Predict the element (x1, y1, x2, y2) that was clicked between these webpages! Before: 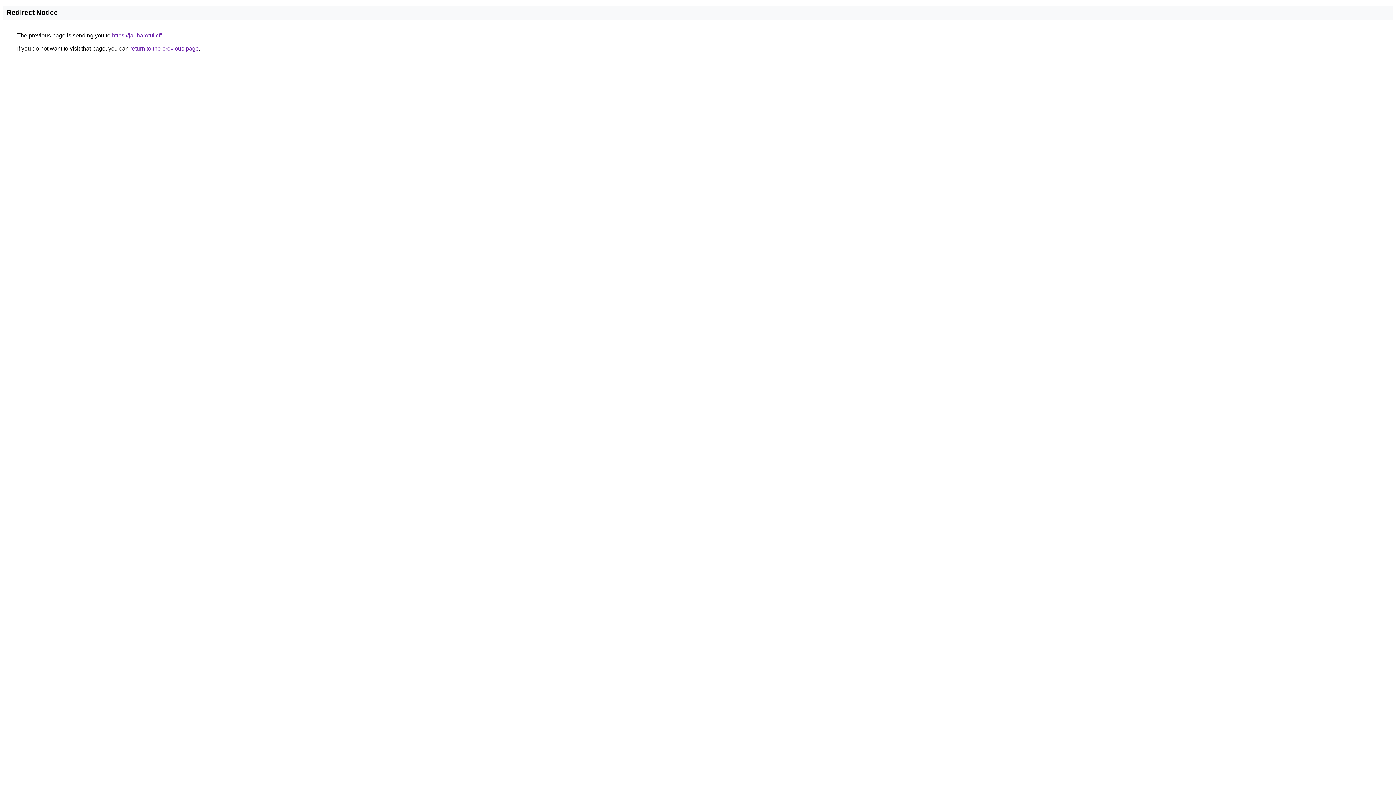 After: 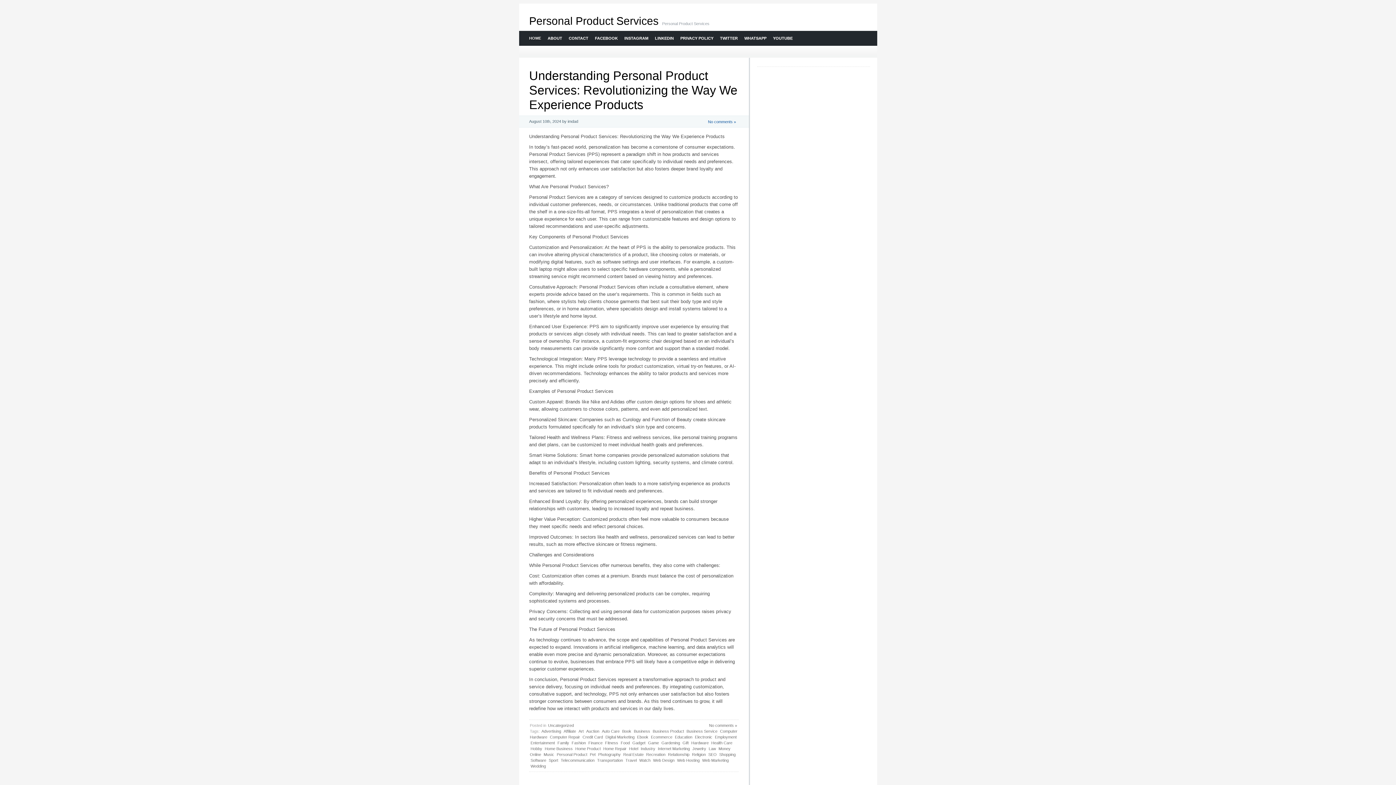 Action: bbox: (112, 32, 161, 38) label: https://jauharotul.cf/